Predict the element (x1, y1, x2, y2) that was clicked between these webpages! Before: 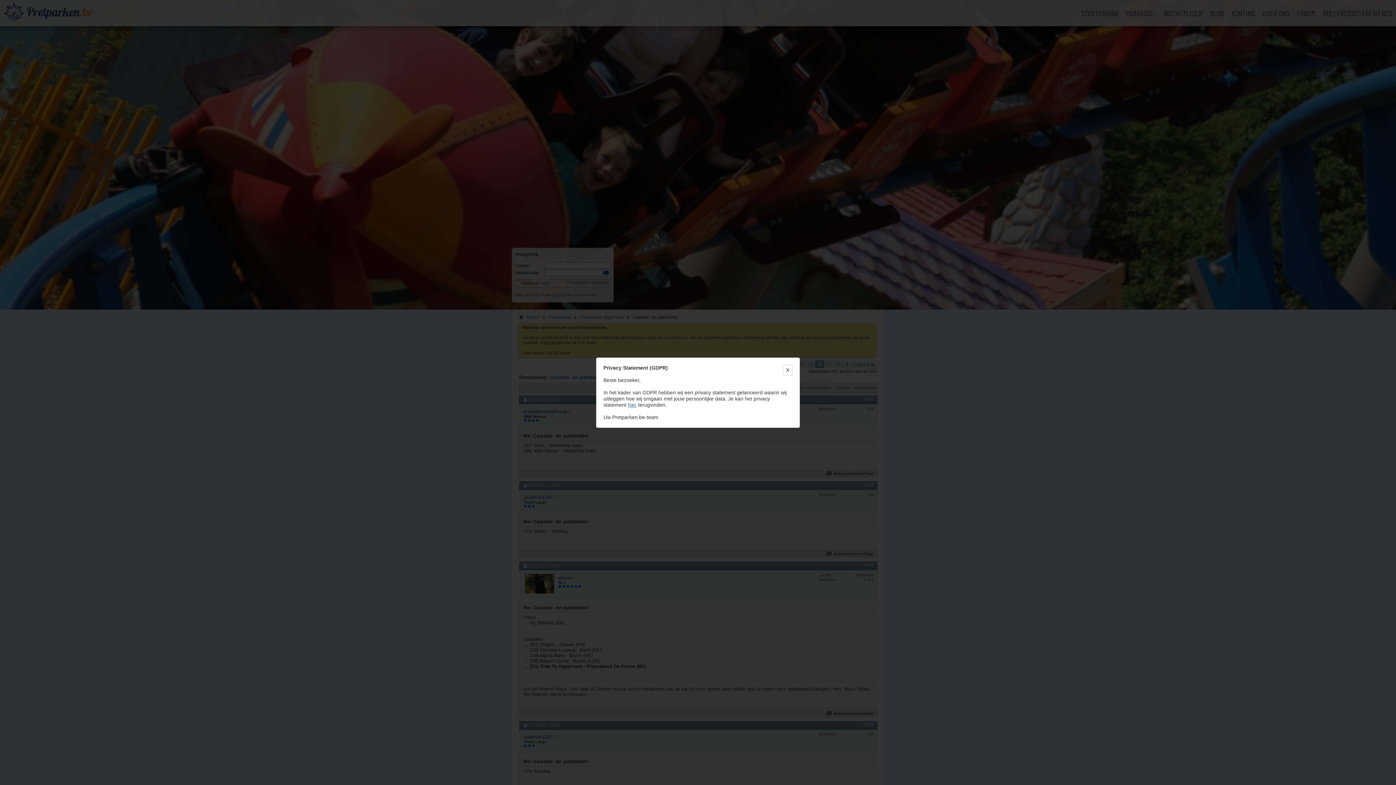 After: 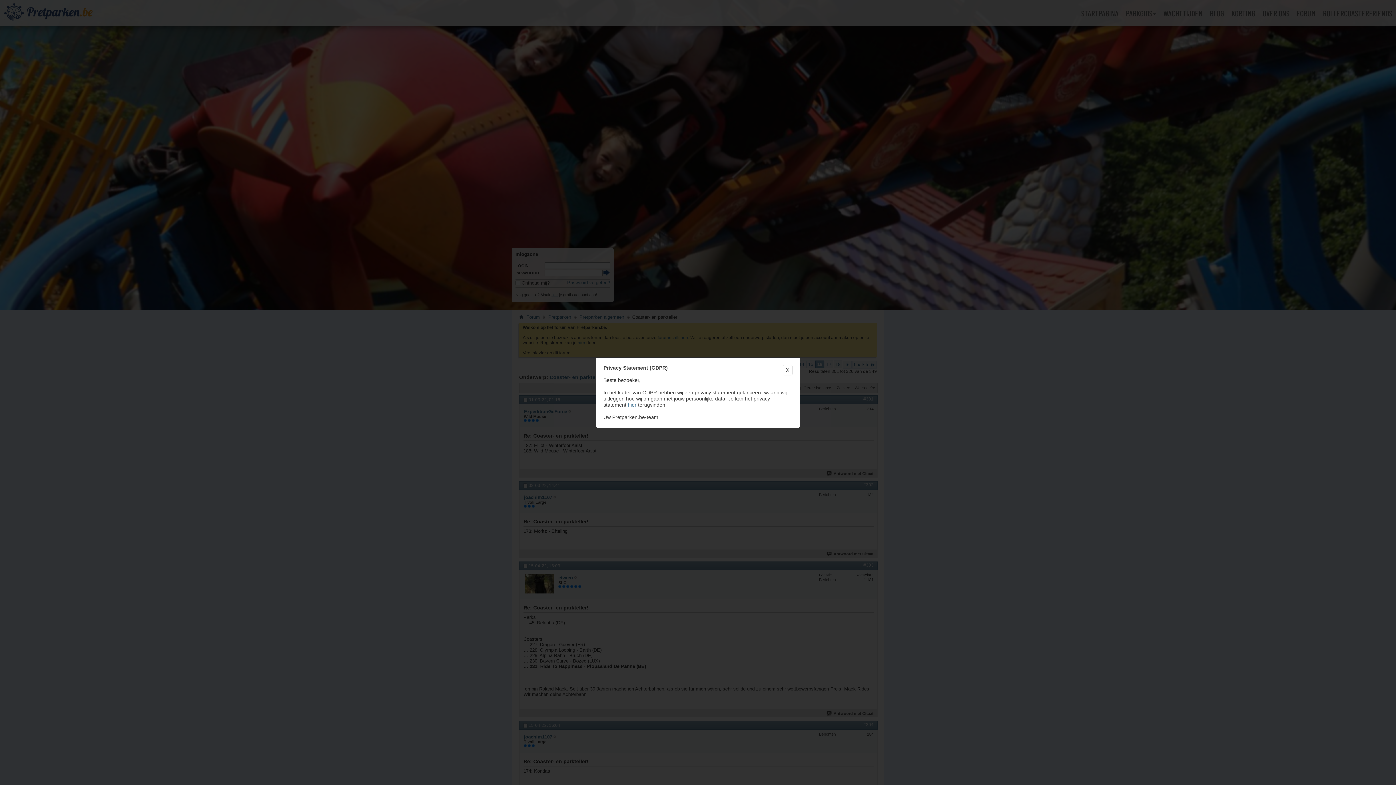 Action: label: hier bbox: (628, 402, 636, 407)